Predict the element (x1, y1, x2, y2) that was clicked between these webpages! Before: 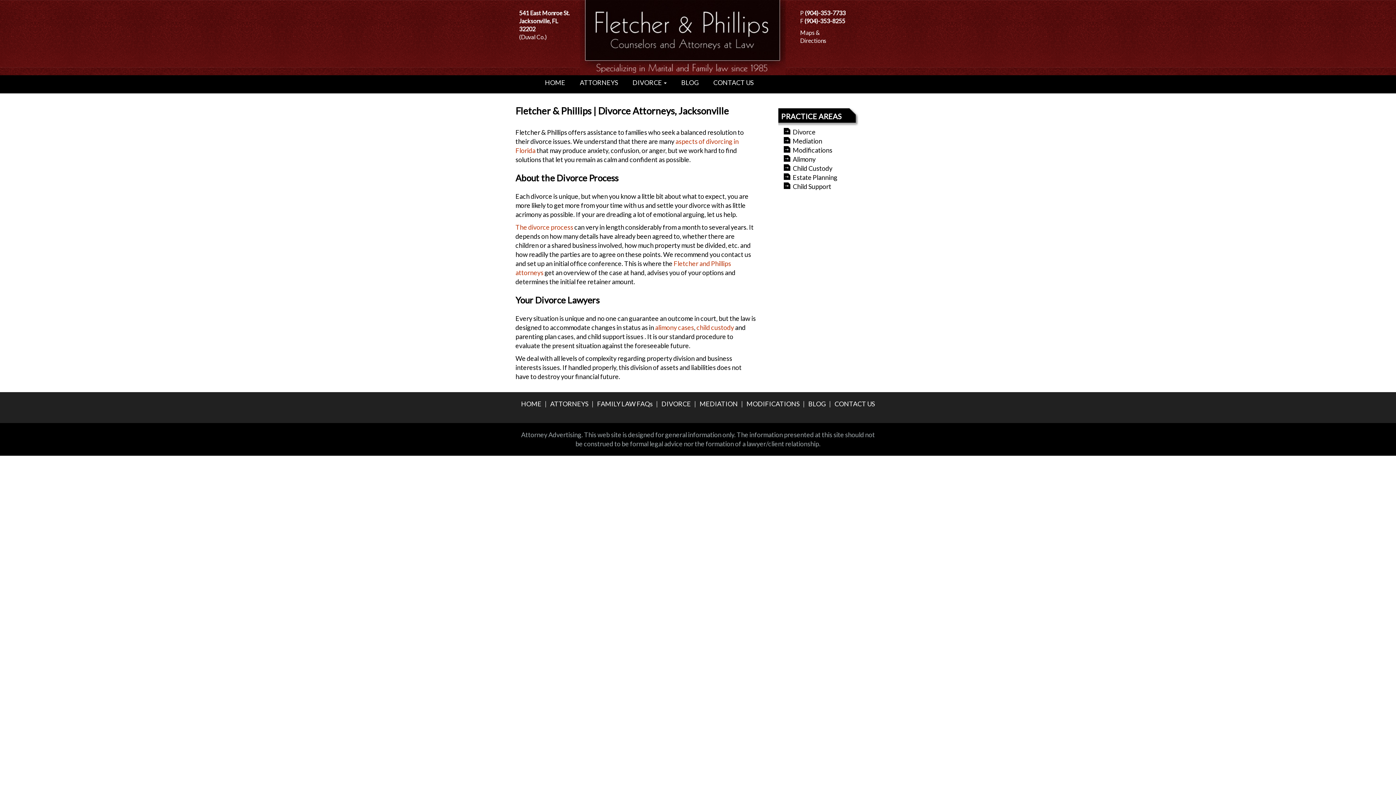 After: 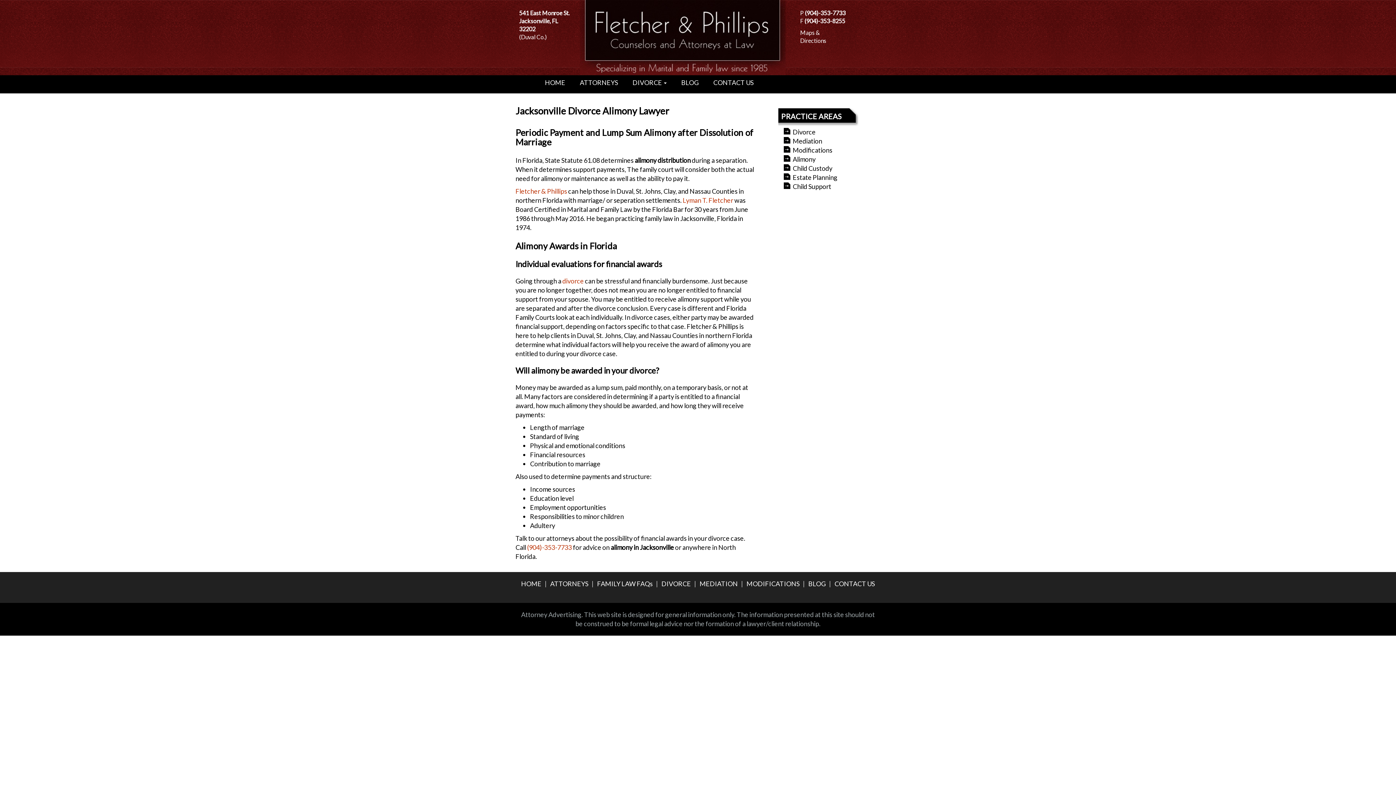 Action: label: Alimony bbox: (792, 155, 815, 163)